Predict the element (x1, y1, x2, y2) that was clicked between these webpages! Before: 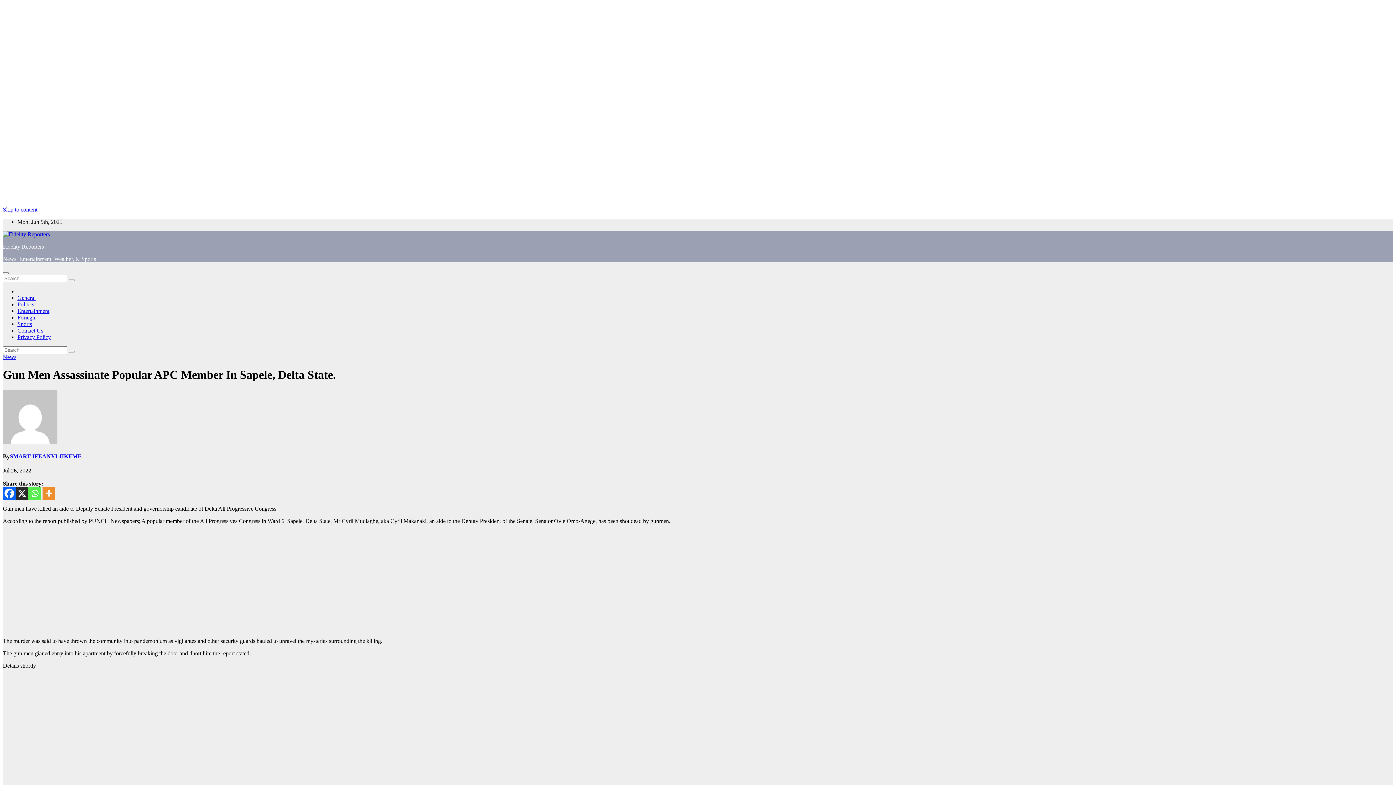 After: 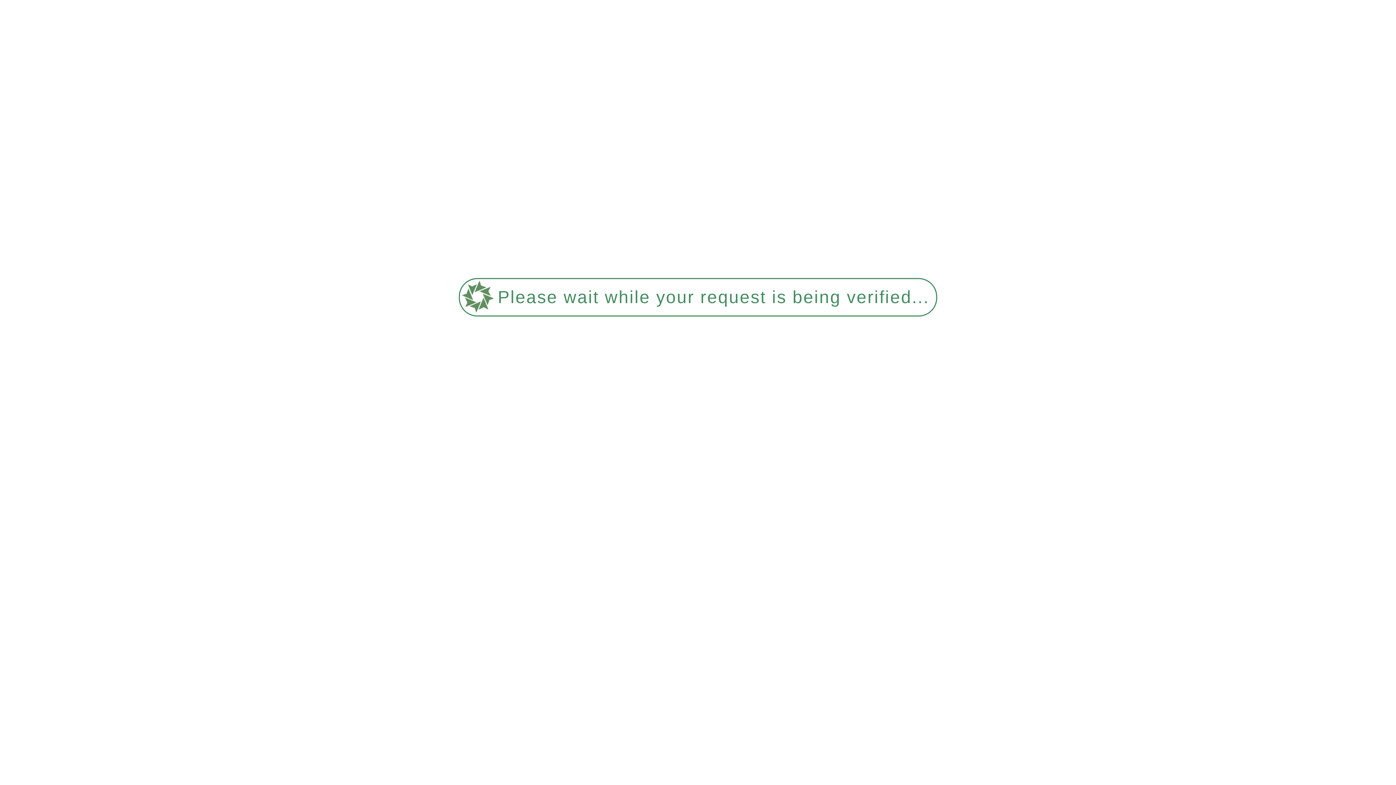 Action: bbox: (2, 439, 57, 445)